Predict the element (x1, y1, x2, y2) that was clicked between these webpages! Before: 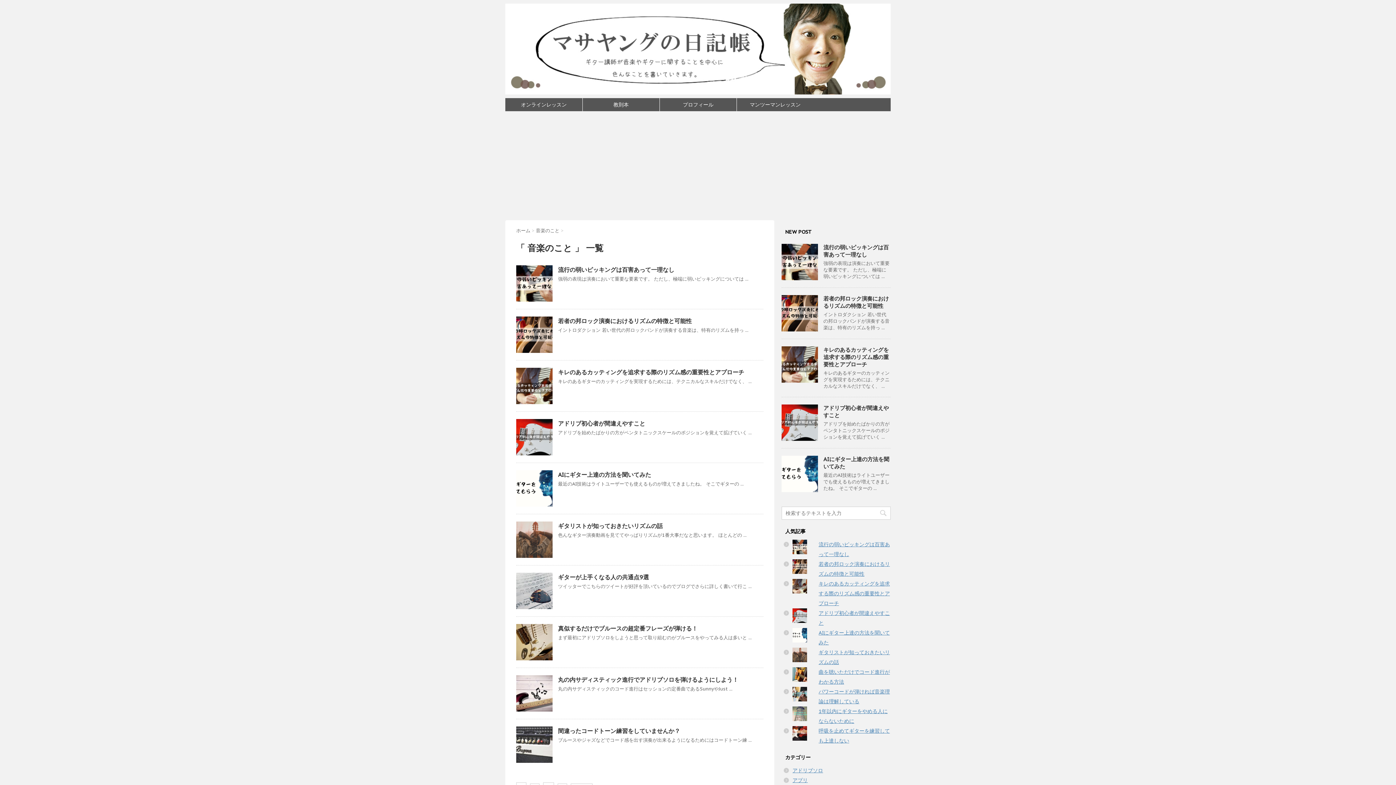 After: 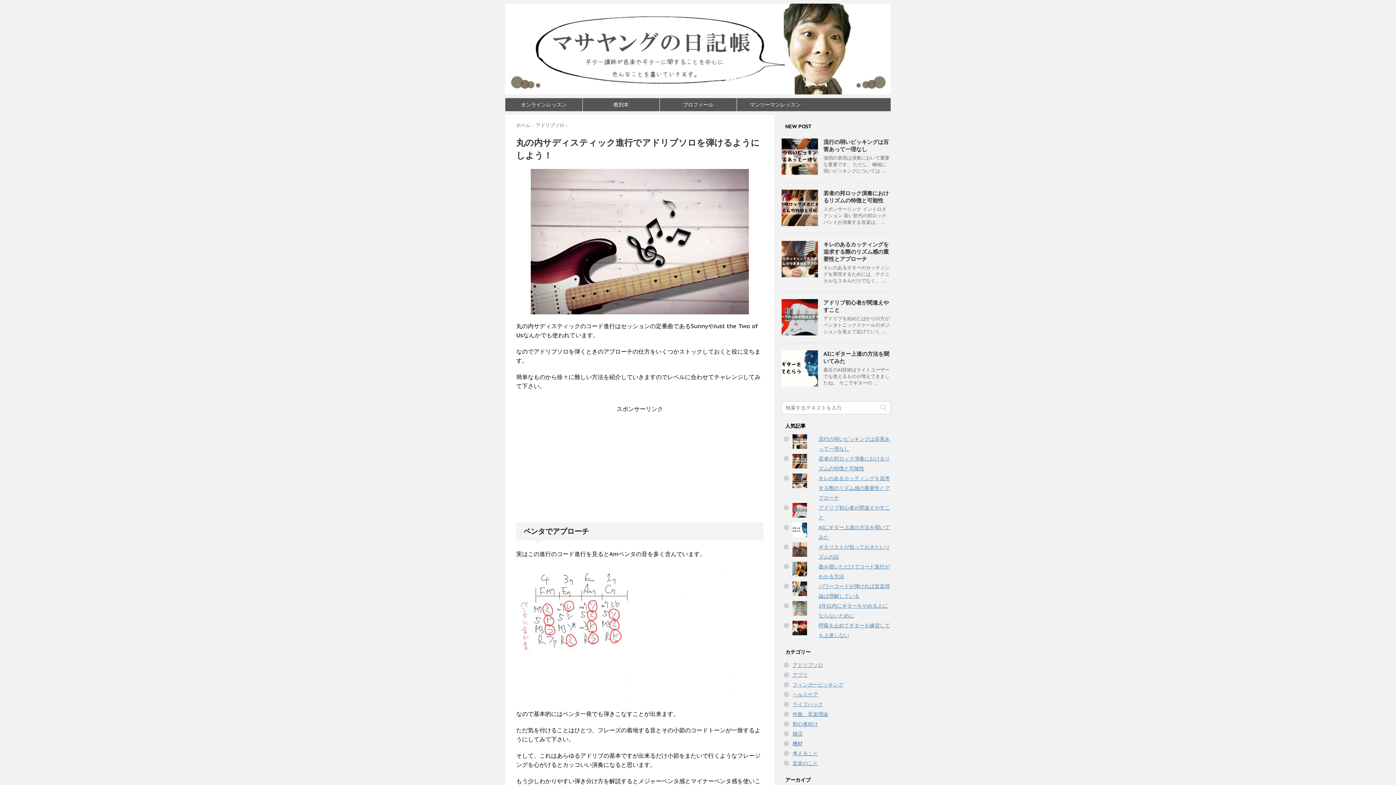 Action: bbox: (558, 676, 738, 683) label: 丸の内サディスティック進行でアドリブソロを弾けるようにしよう！